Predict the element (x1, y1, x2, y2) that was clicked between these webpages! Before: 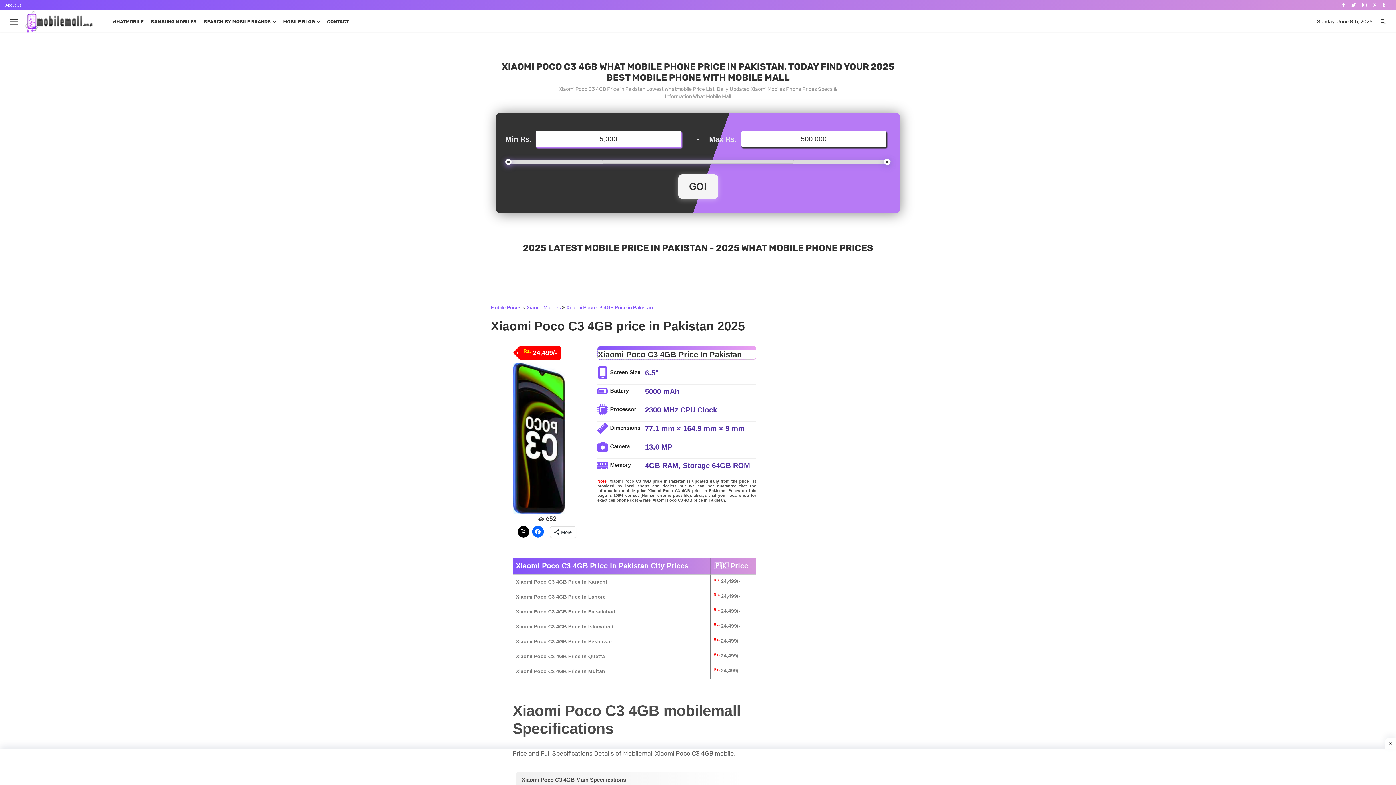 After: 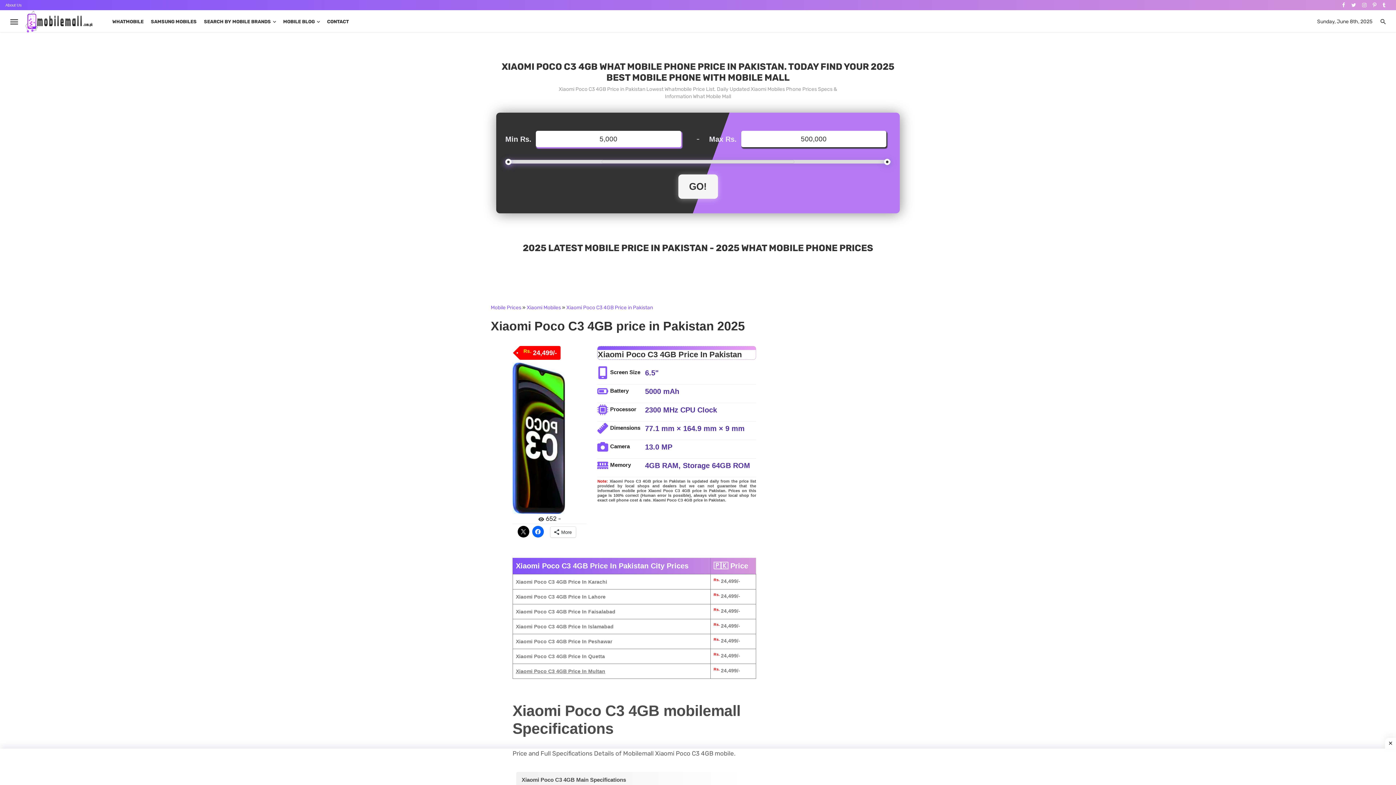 Action: bbox: (516, 668, 605, 674) label: Xiaomi Poco C3 4GB Price In Multan